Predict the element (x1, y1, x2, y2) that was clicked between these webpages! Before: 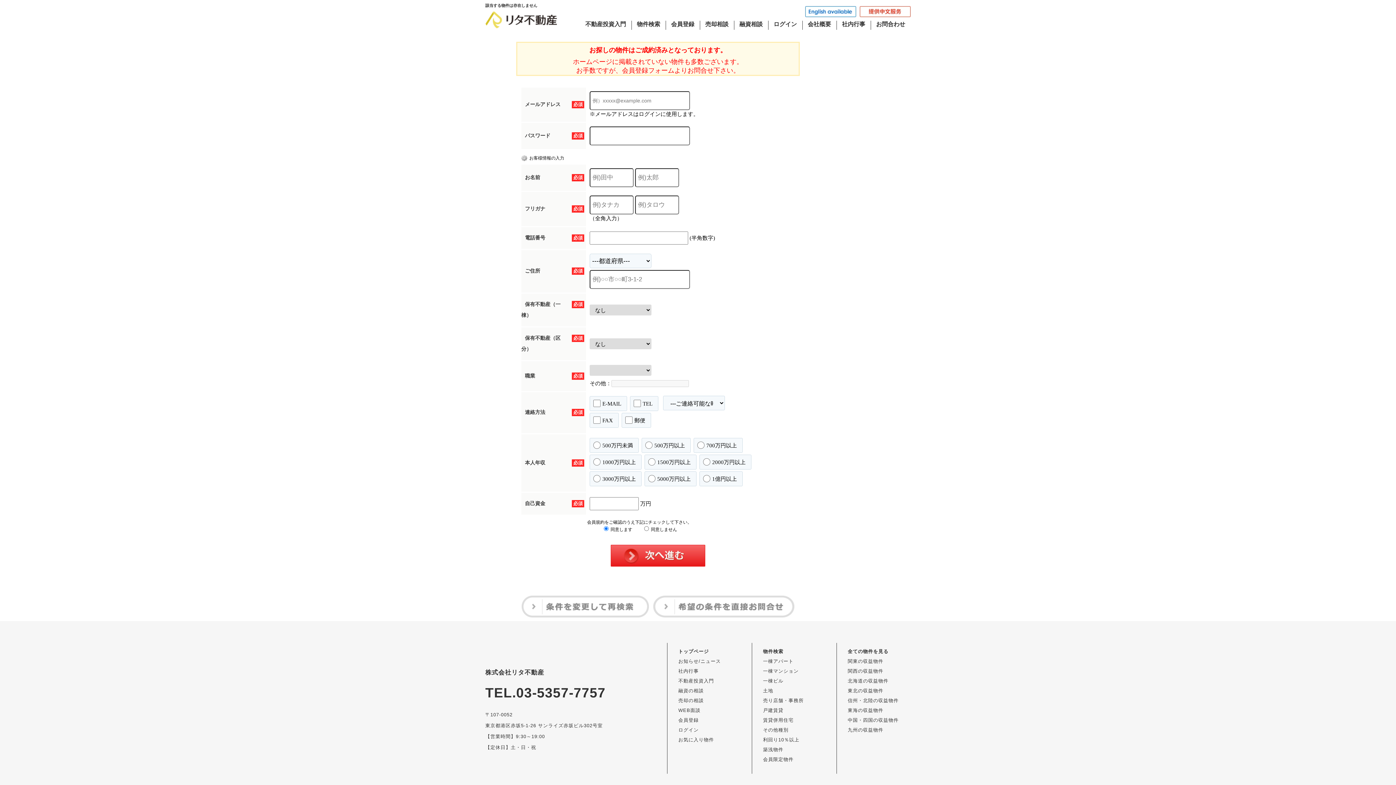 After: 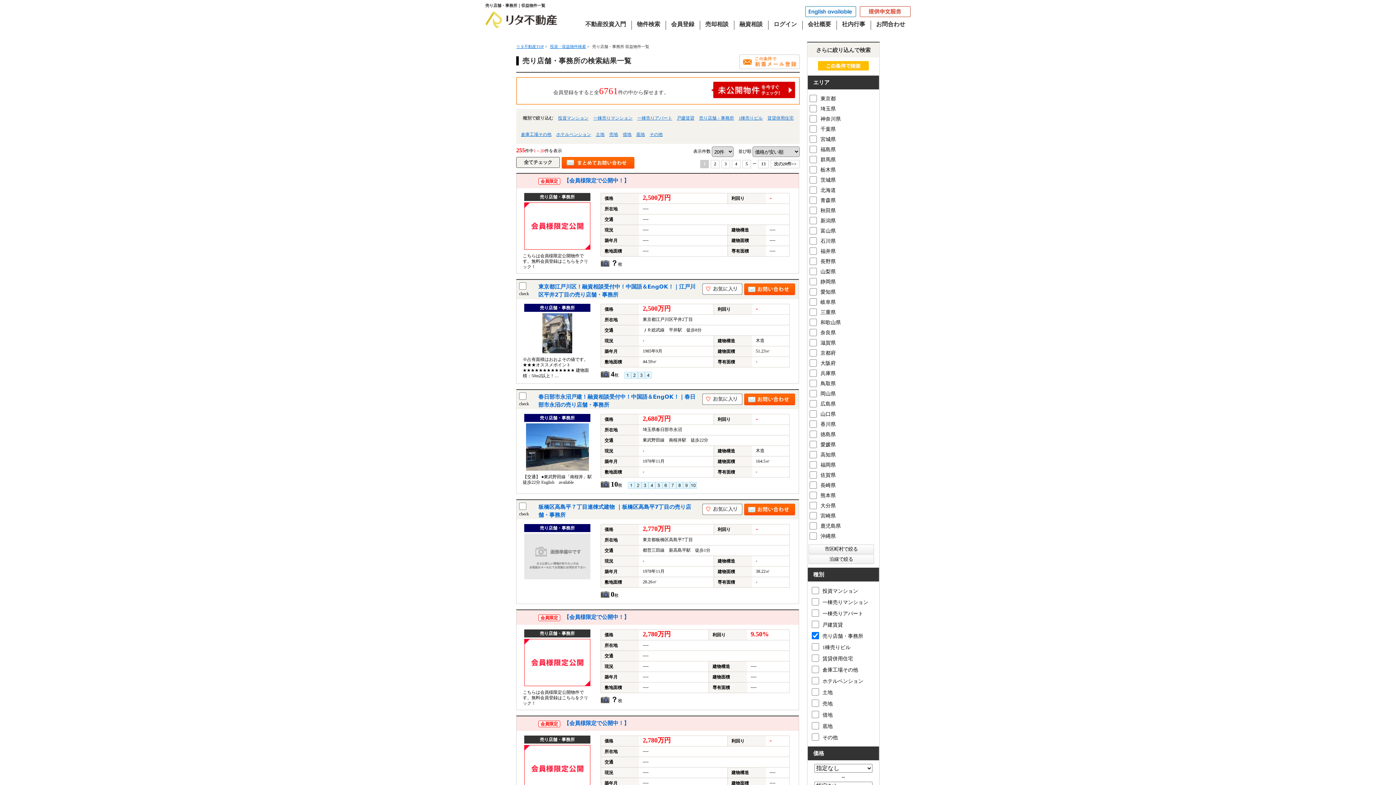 Action: label: 売り店舗・事務所 bbox: (763, 696, 825, 705)